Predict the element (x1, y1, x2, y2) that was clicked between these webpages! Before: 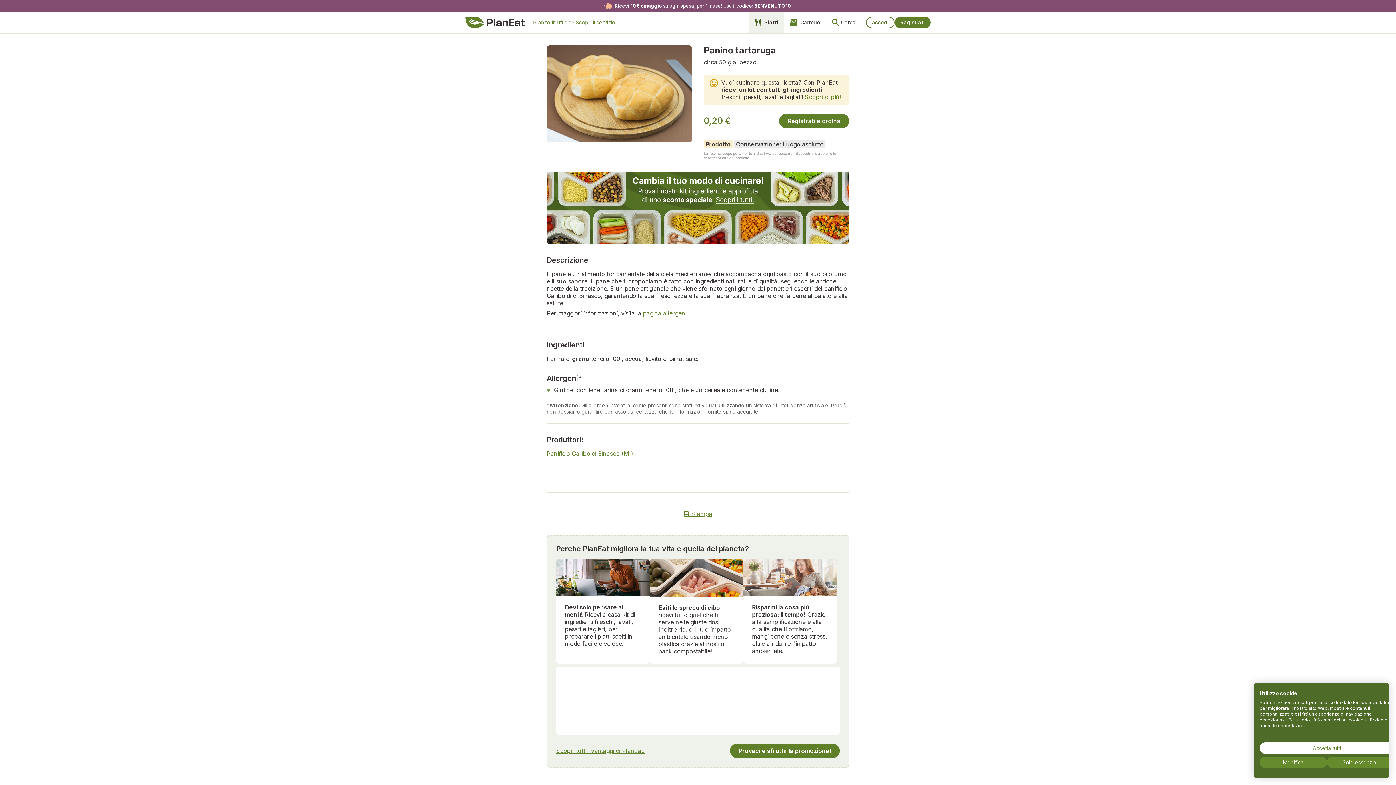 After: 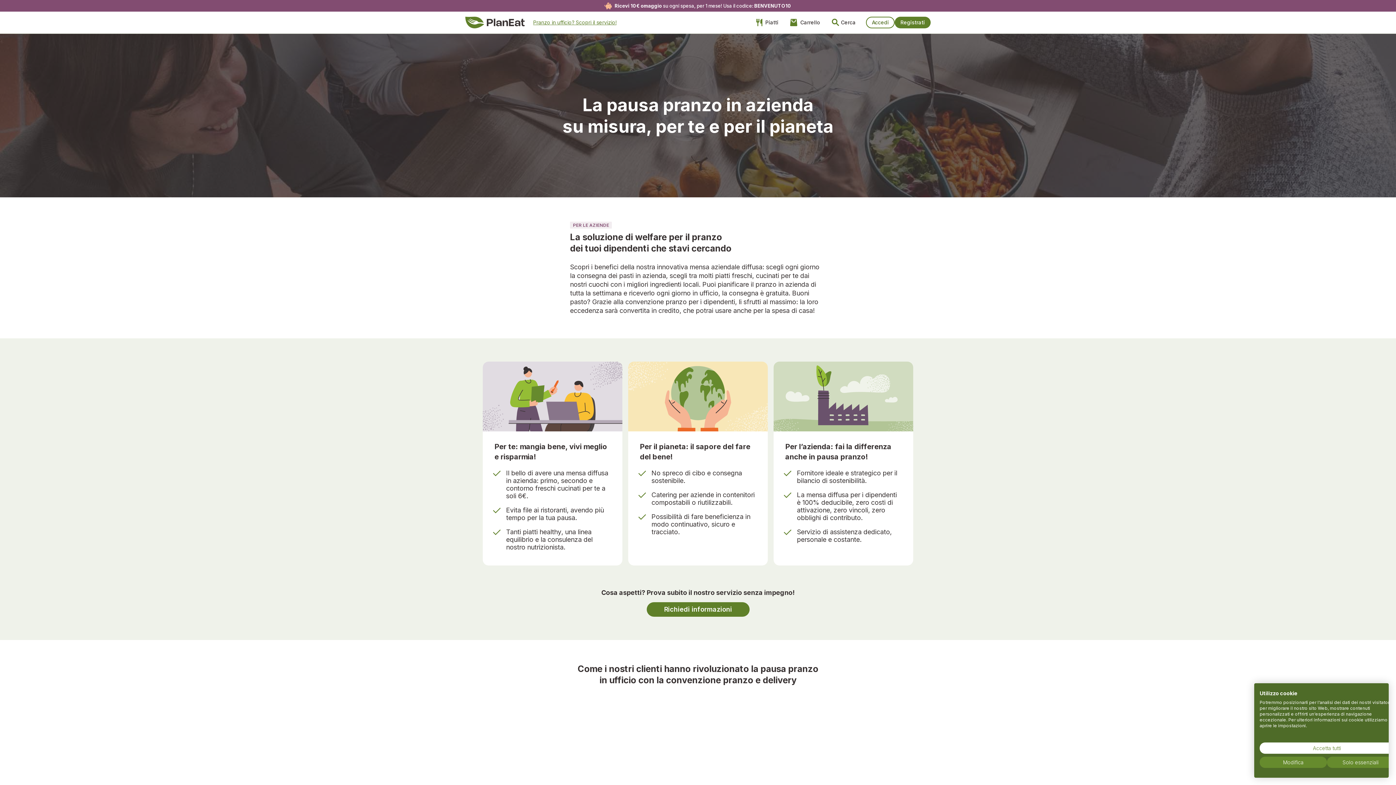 Action: bbox: (533, 19, 616, 25) label: Pranzo in ufficio? Scopri il servizio!